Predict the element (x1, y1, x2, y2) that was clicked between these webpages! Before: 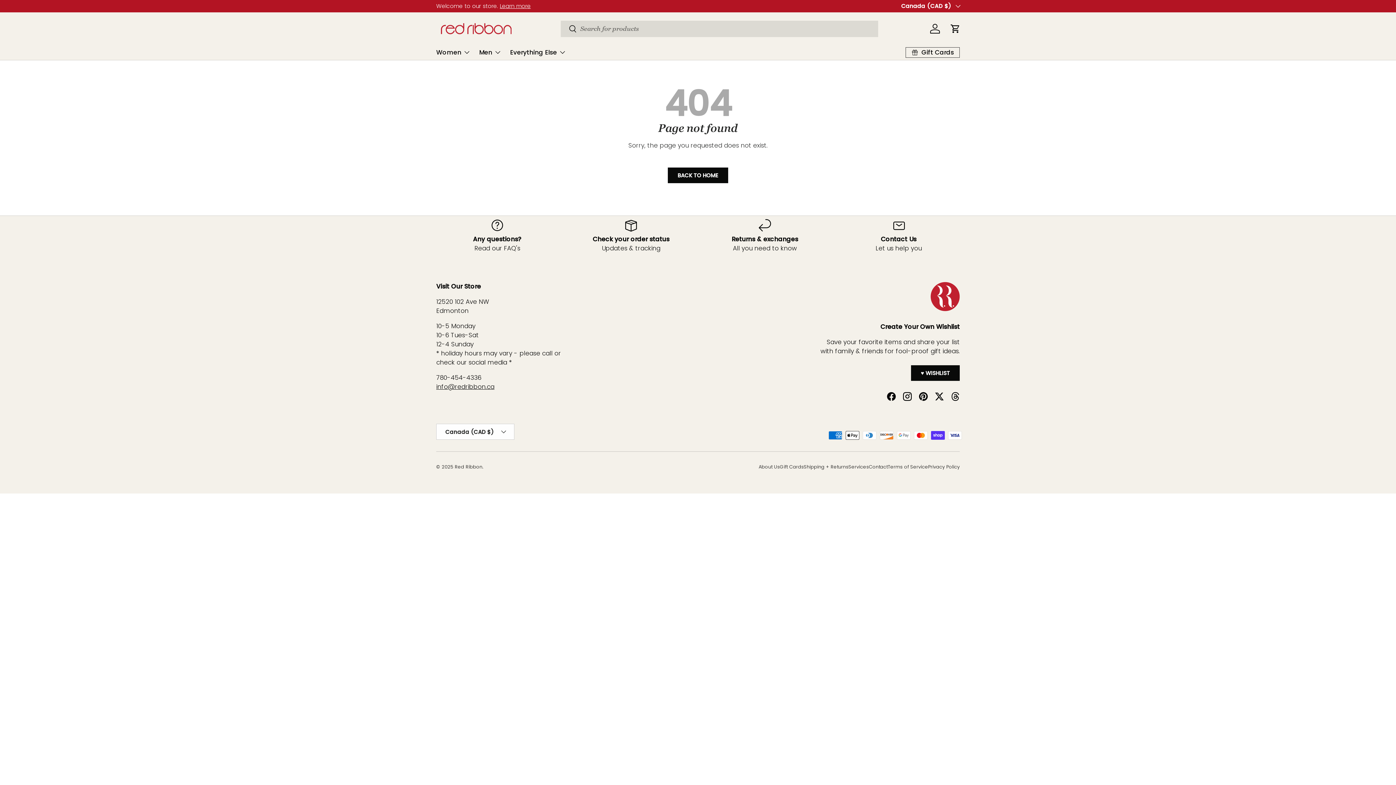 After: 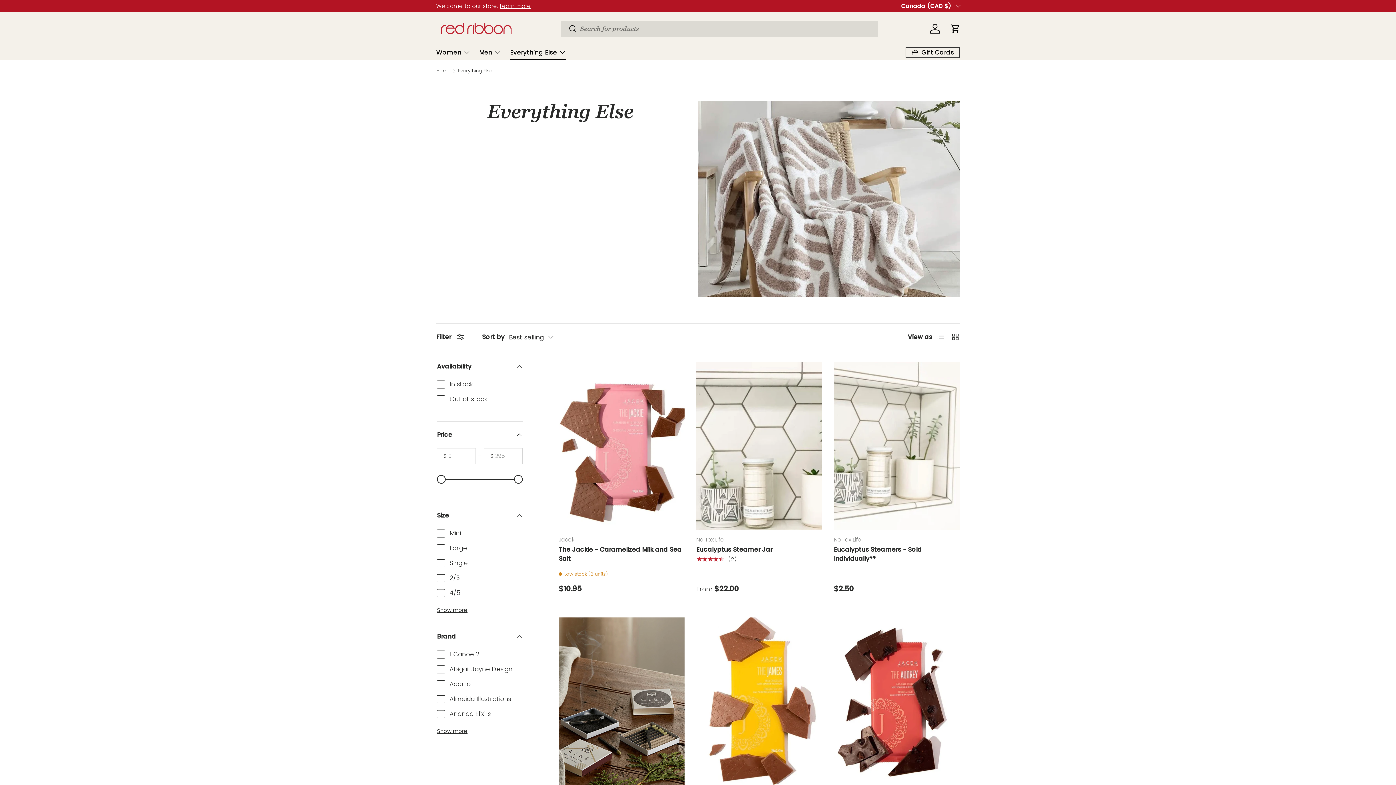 Action: label: Everything Else bbox: (510, 44, 566, 59)